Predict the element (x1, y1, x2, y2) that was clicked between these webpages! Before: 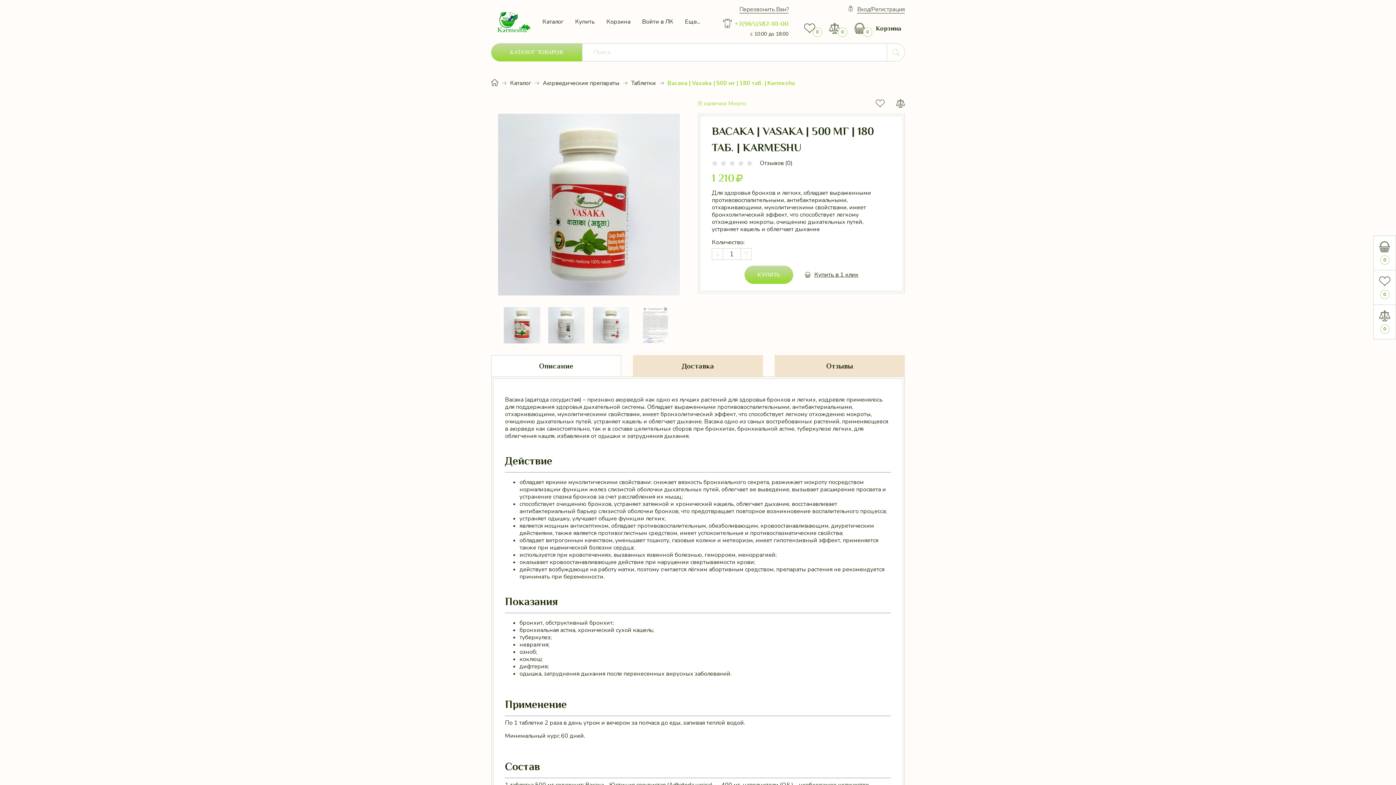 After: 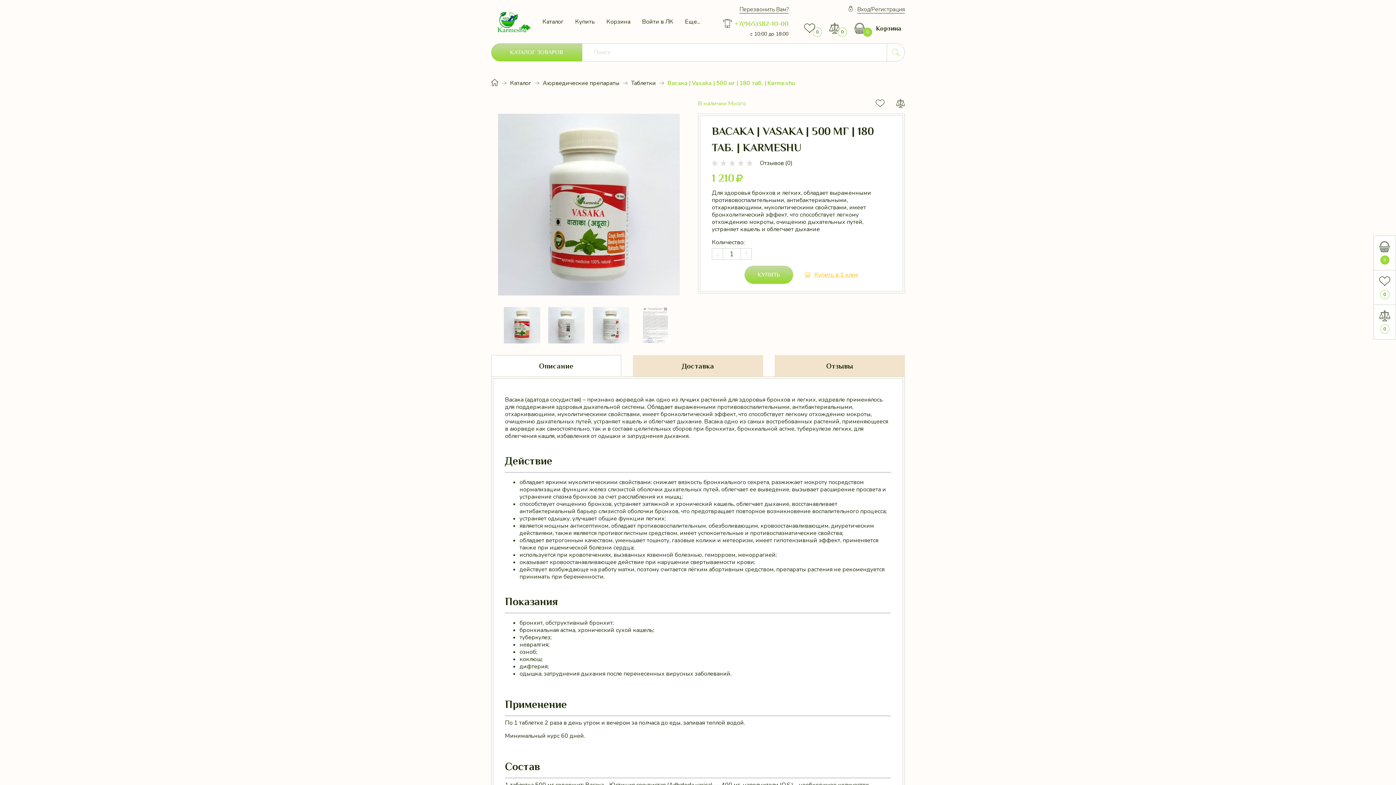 Action: label: Купить в 1 клик bbox: (793, 265, 858, 284)